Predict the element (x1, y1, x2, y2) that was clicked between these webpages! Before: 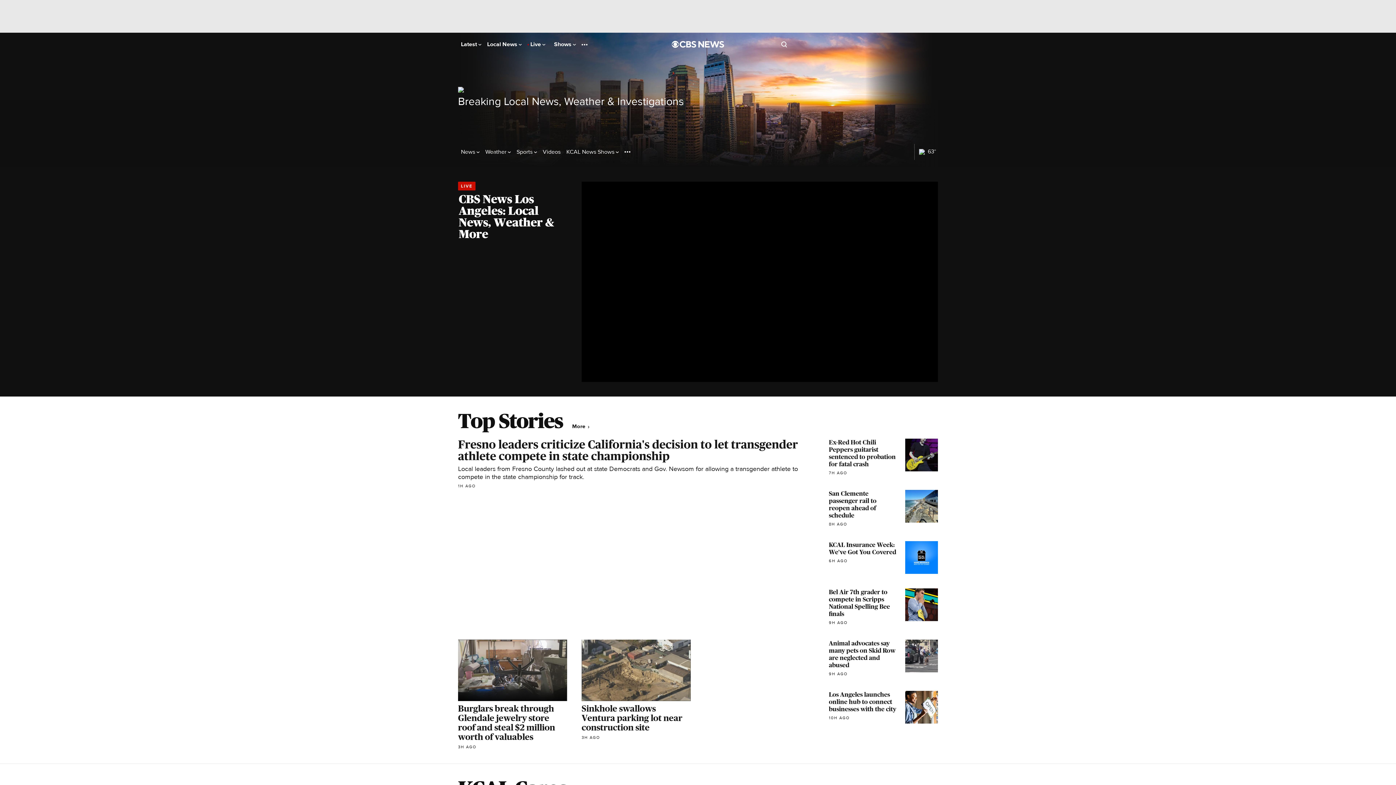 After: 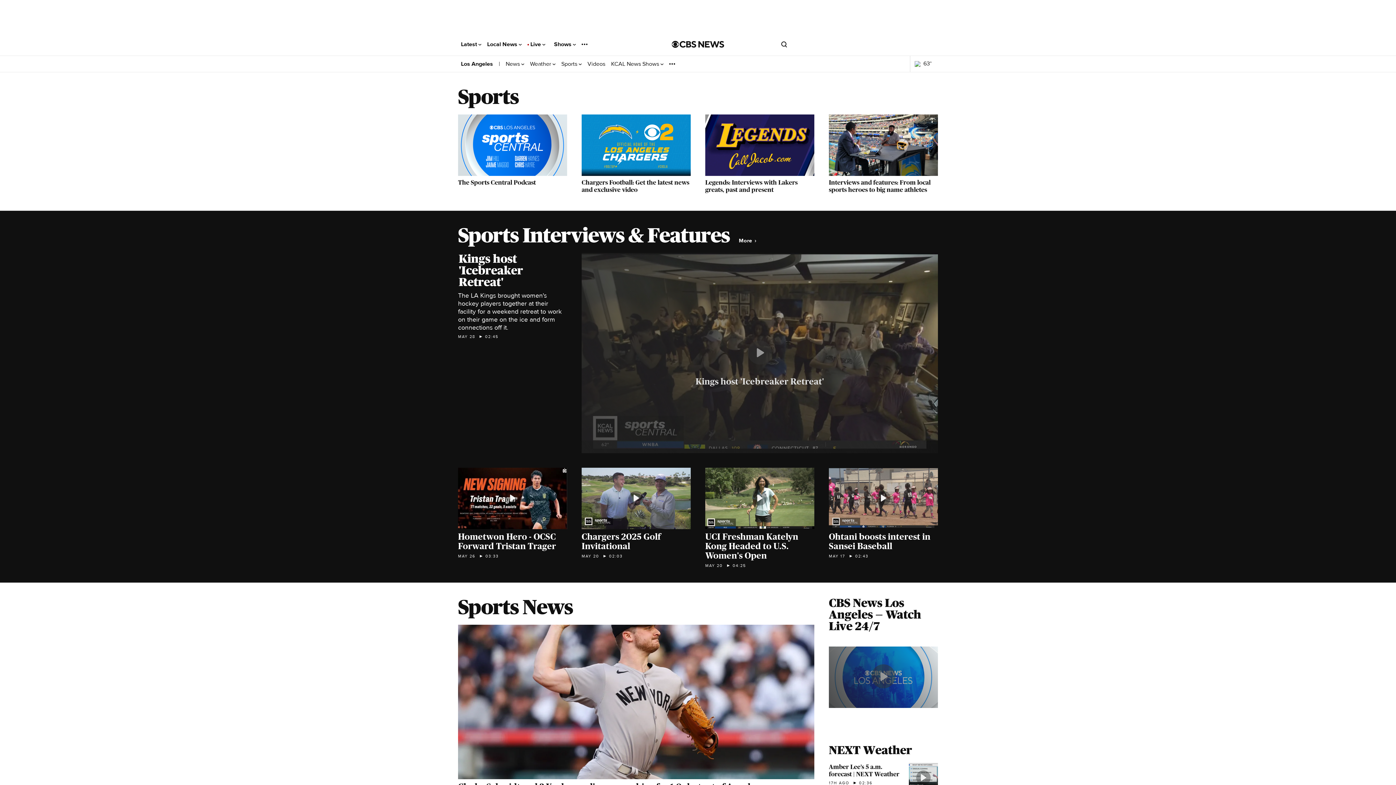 Action: label: Sports  bbox: (516, 148, 537, 155)